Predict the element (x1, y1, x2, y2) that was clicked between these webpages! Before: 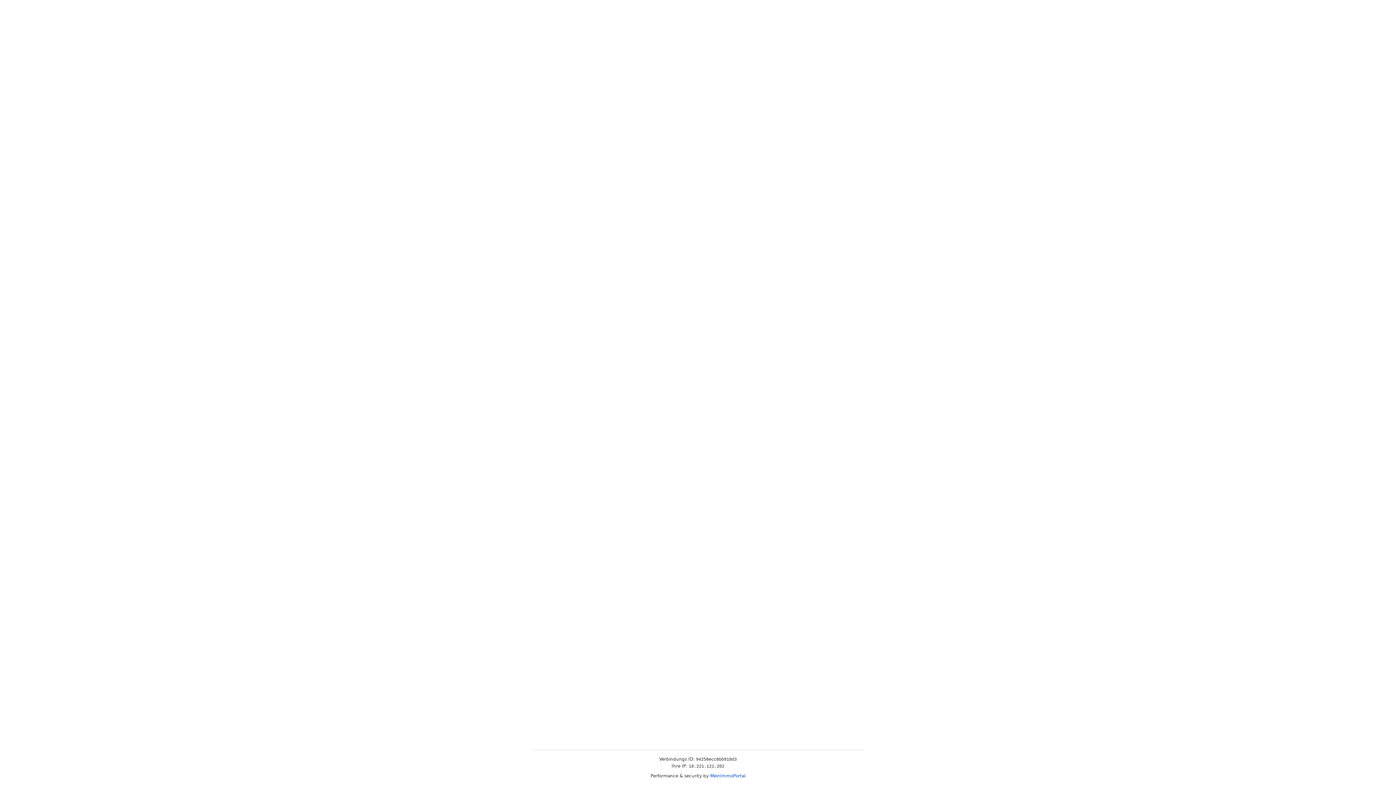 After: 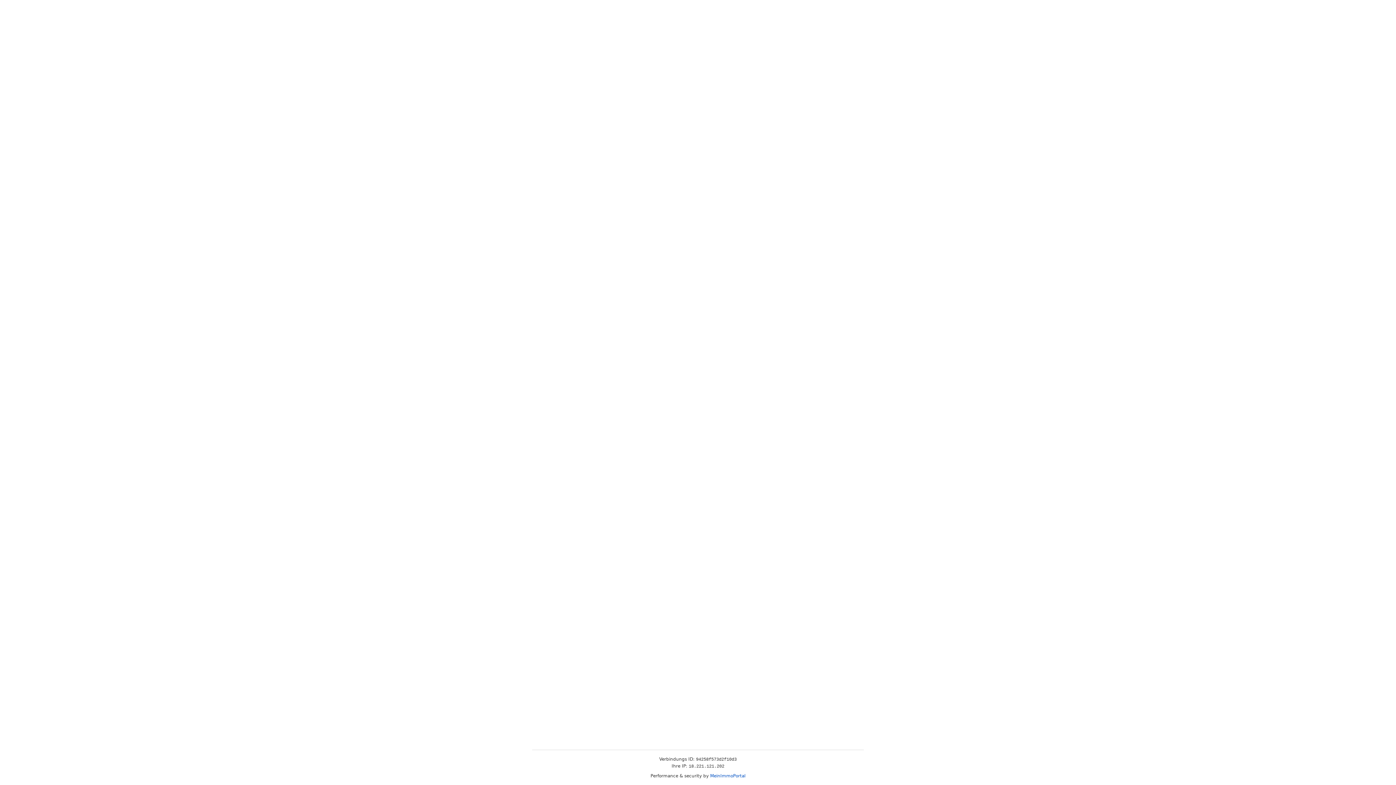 Action: bbox: (710, 773, 745, 778) label: MeinImmoPortal